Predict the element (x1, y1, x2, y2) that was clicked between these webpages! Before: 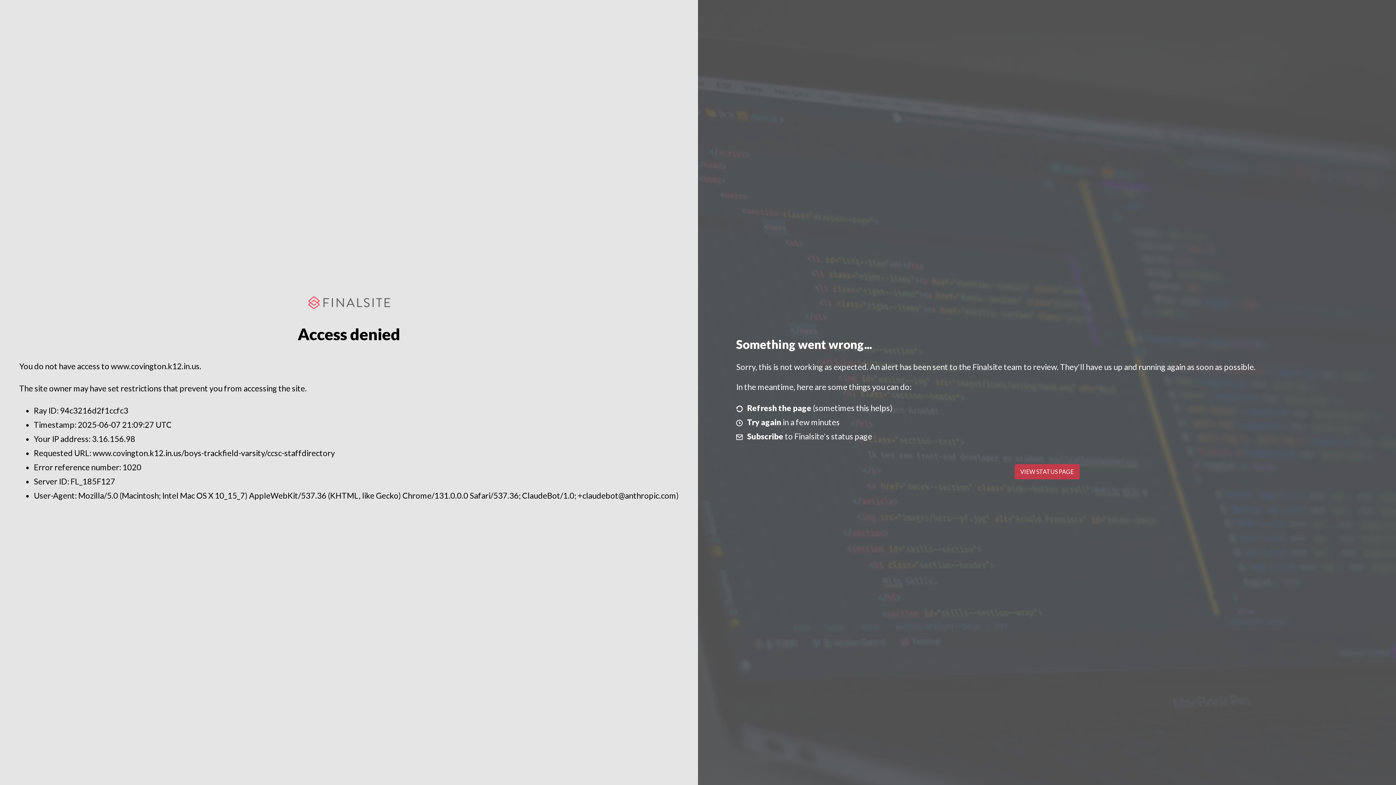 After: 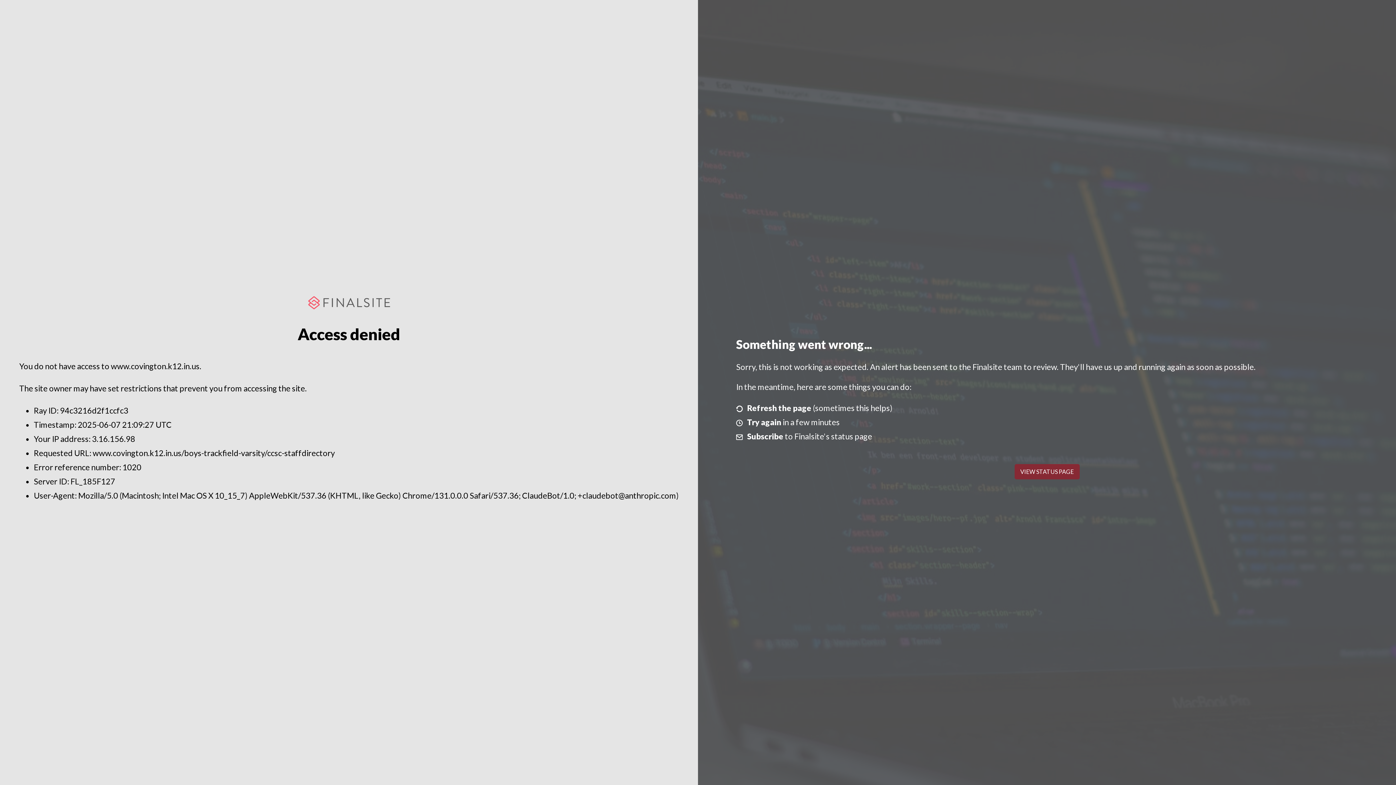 Action: label: VIEW STATUS PAGE bbox: (1014, 464, 1079, 479)